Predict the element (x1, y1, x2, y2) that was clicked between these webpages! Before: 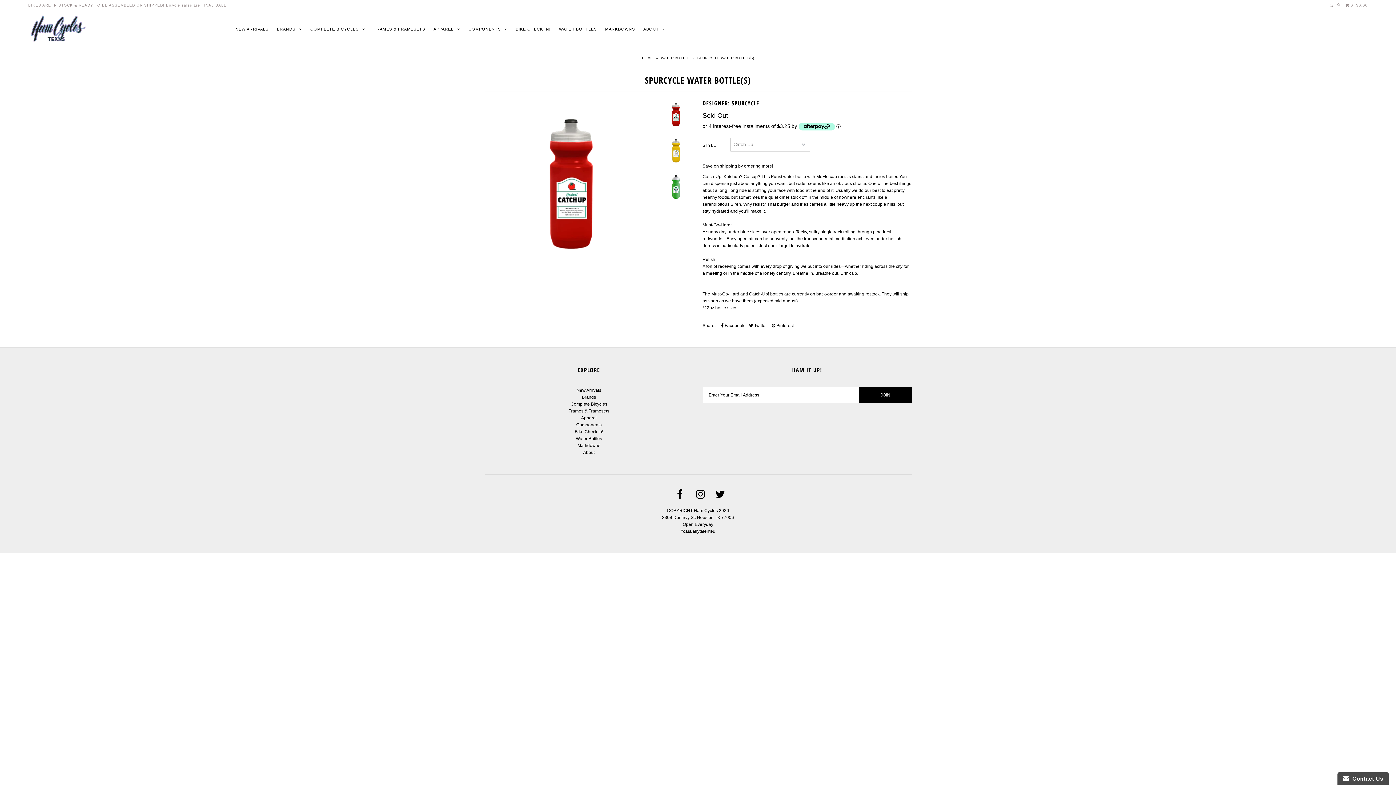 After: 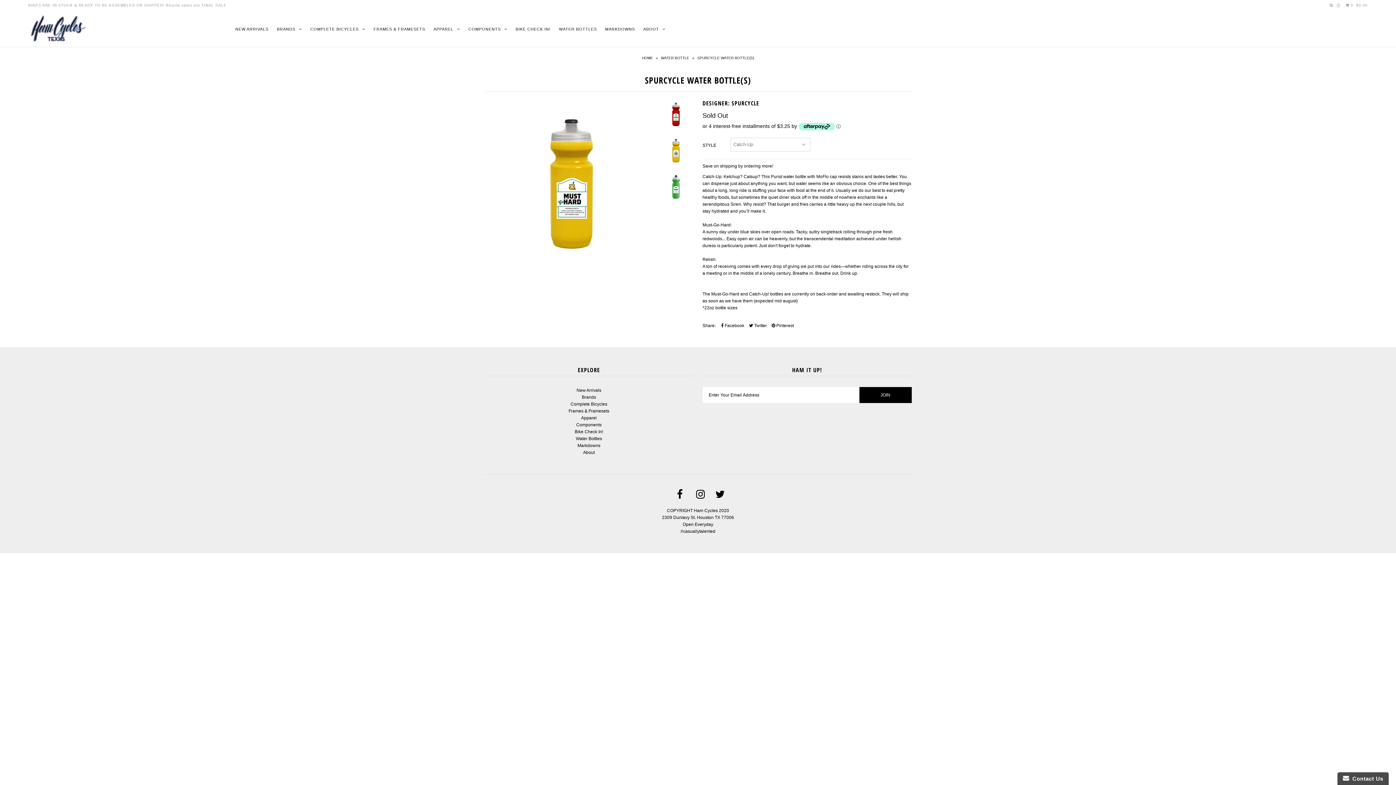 Action: bbox: (660, 165, 691, 170)